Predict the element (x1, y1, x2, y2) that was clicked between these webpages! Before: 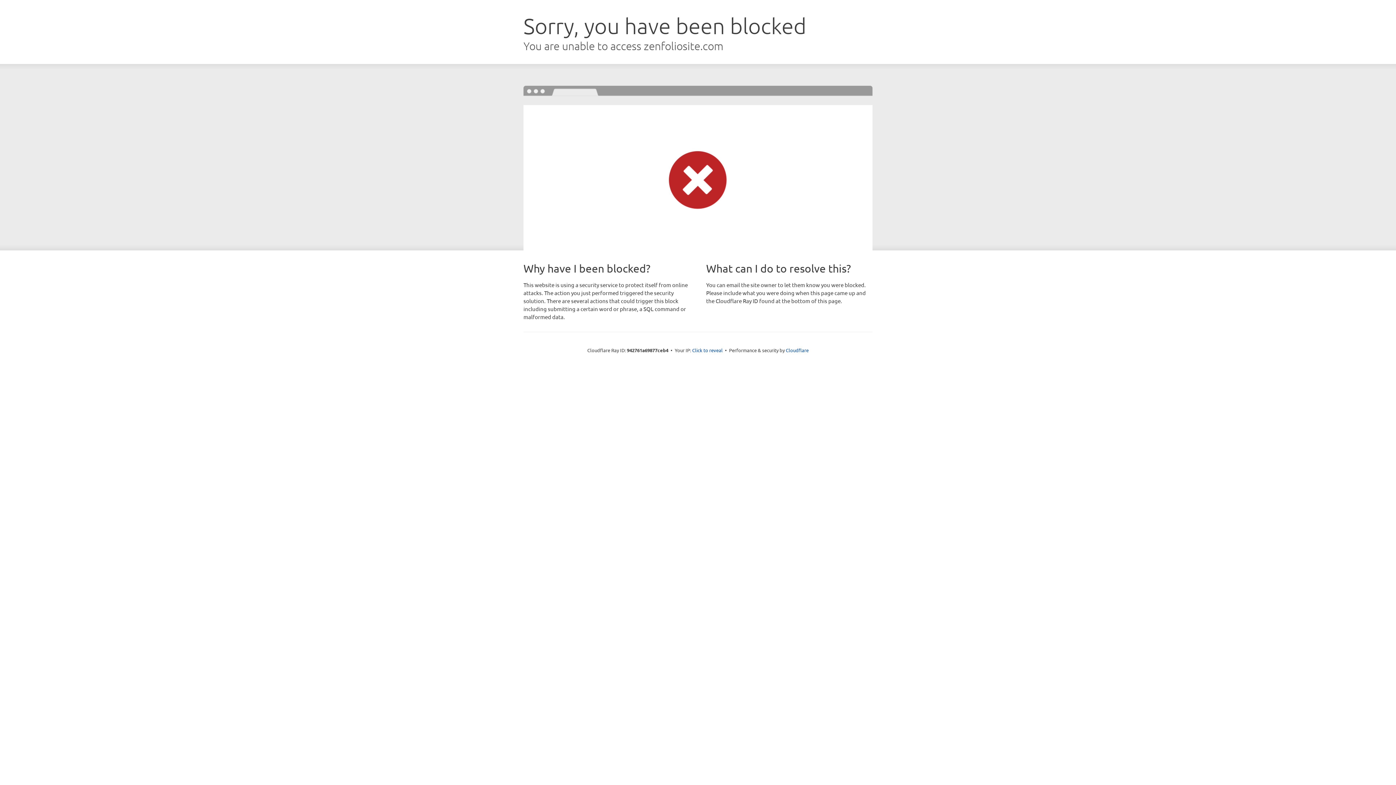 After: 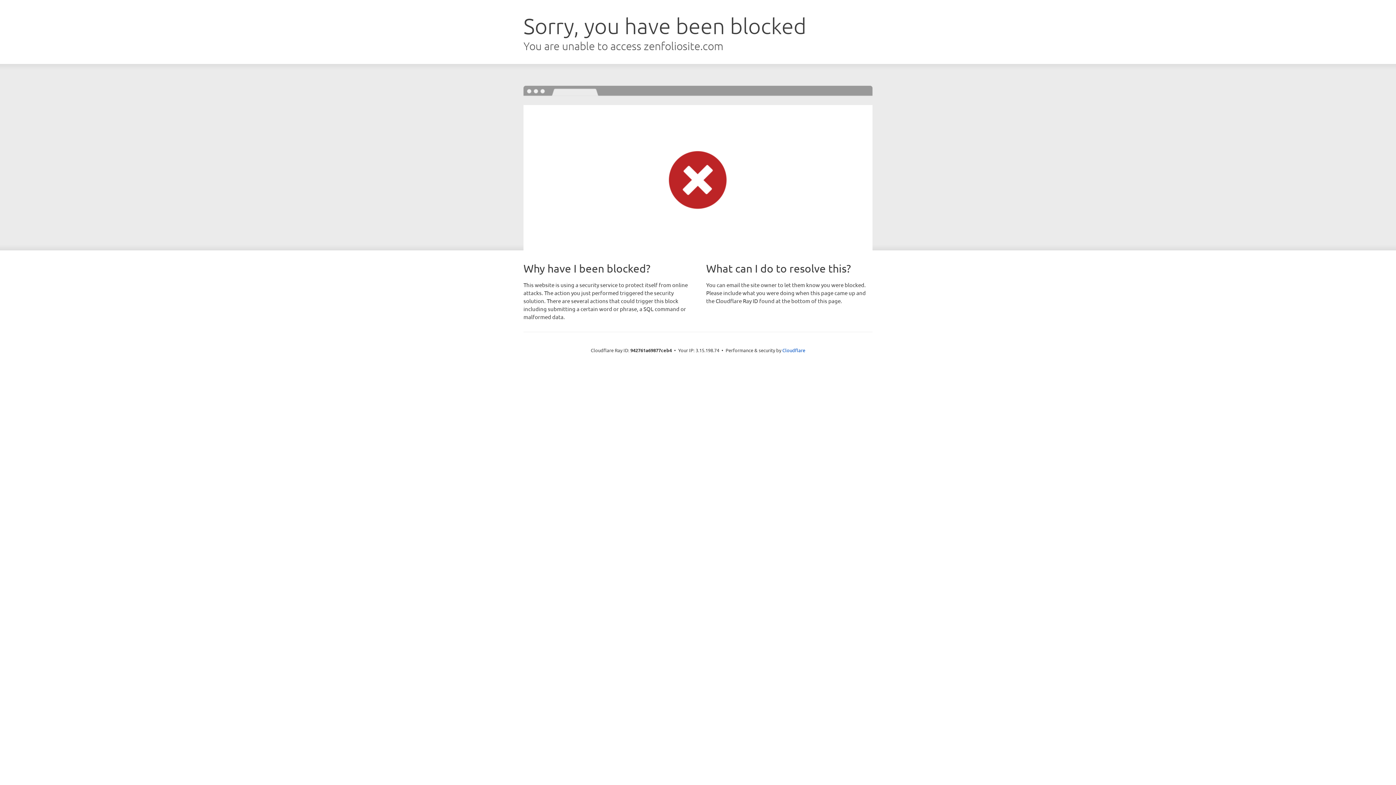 Action: bbox: (692, 346, 722, 353) label: Click to reveal